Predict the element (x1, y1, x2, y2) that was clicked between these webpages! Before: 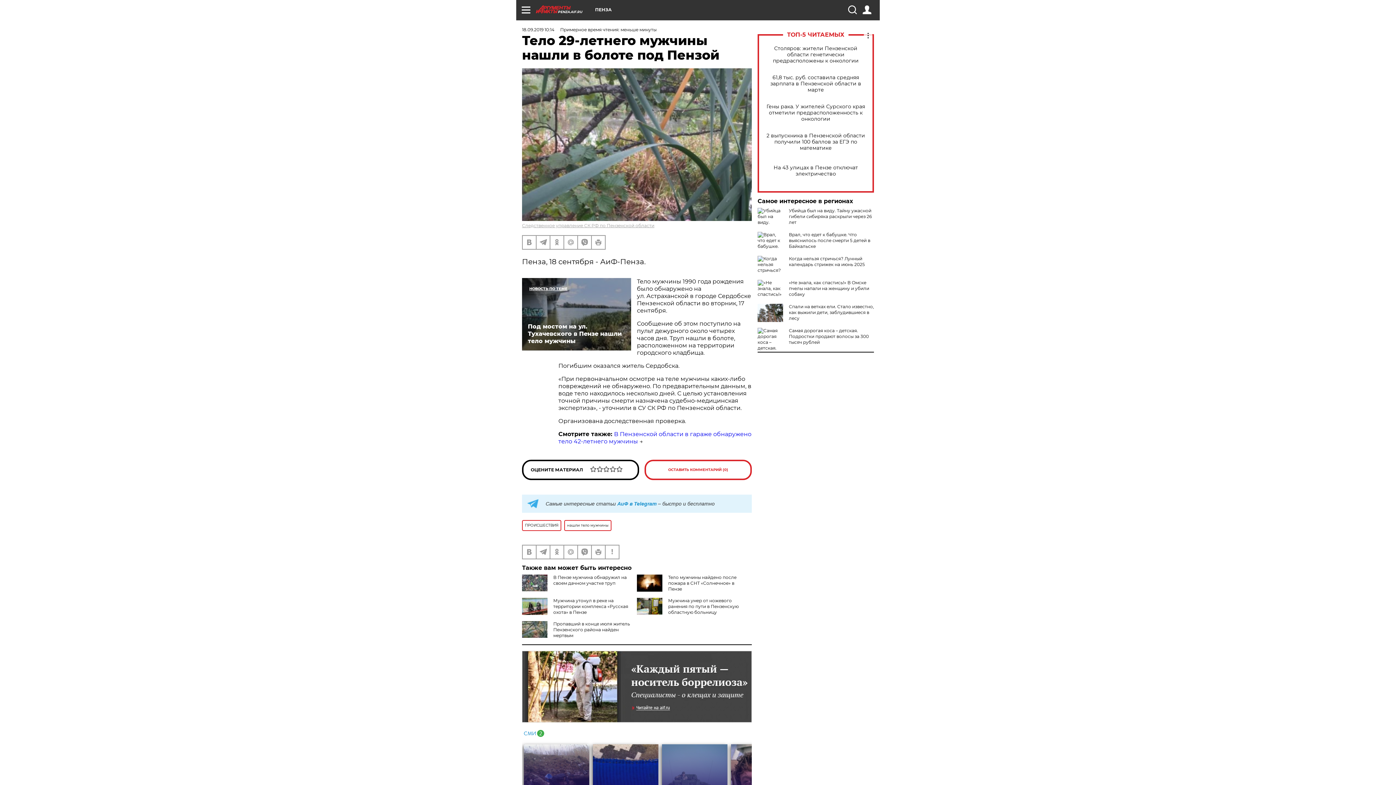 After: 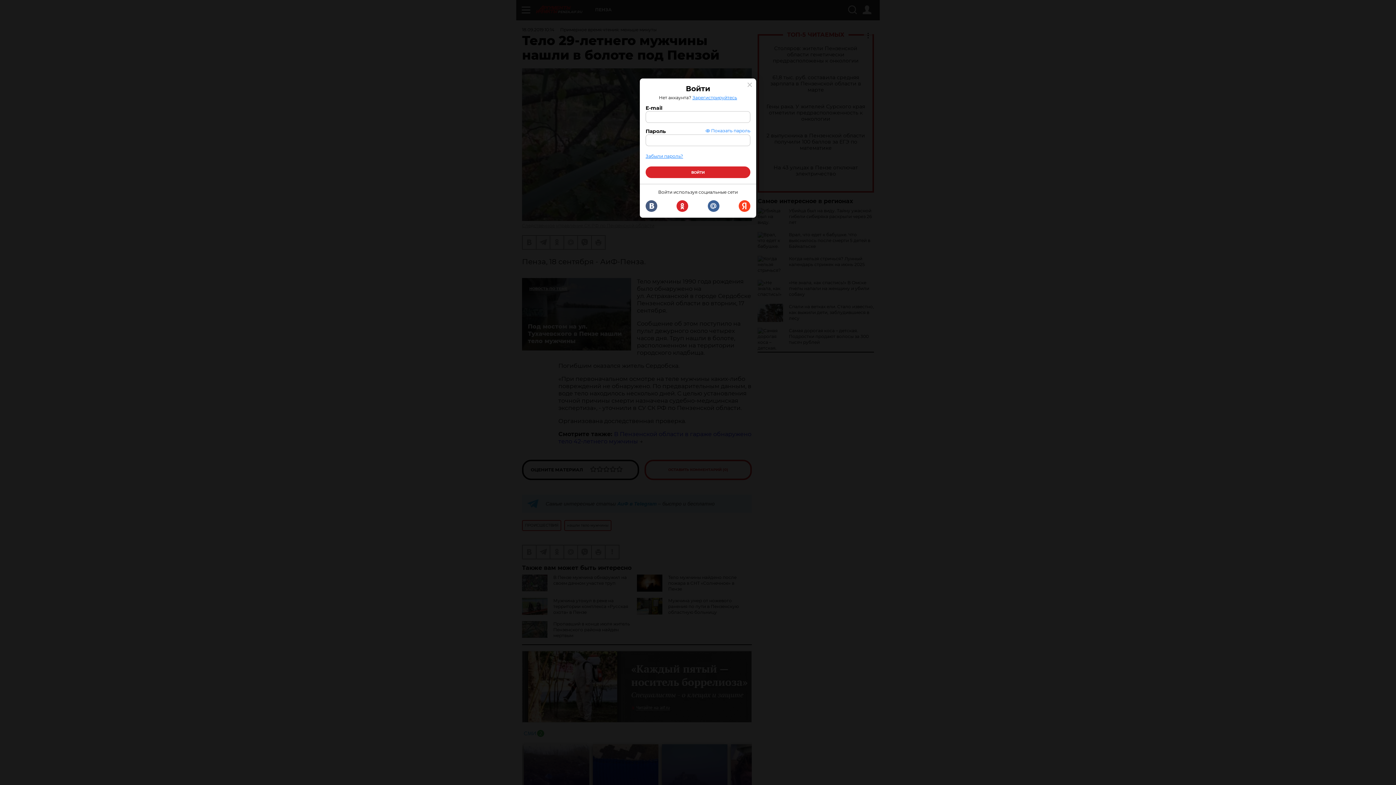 Action: bbox: (862, 5, 871, 14)